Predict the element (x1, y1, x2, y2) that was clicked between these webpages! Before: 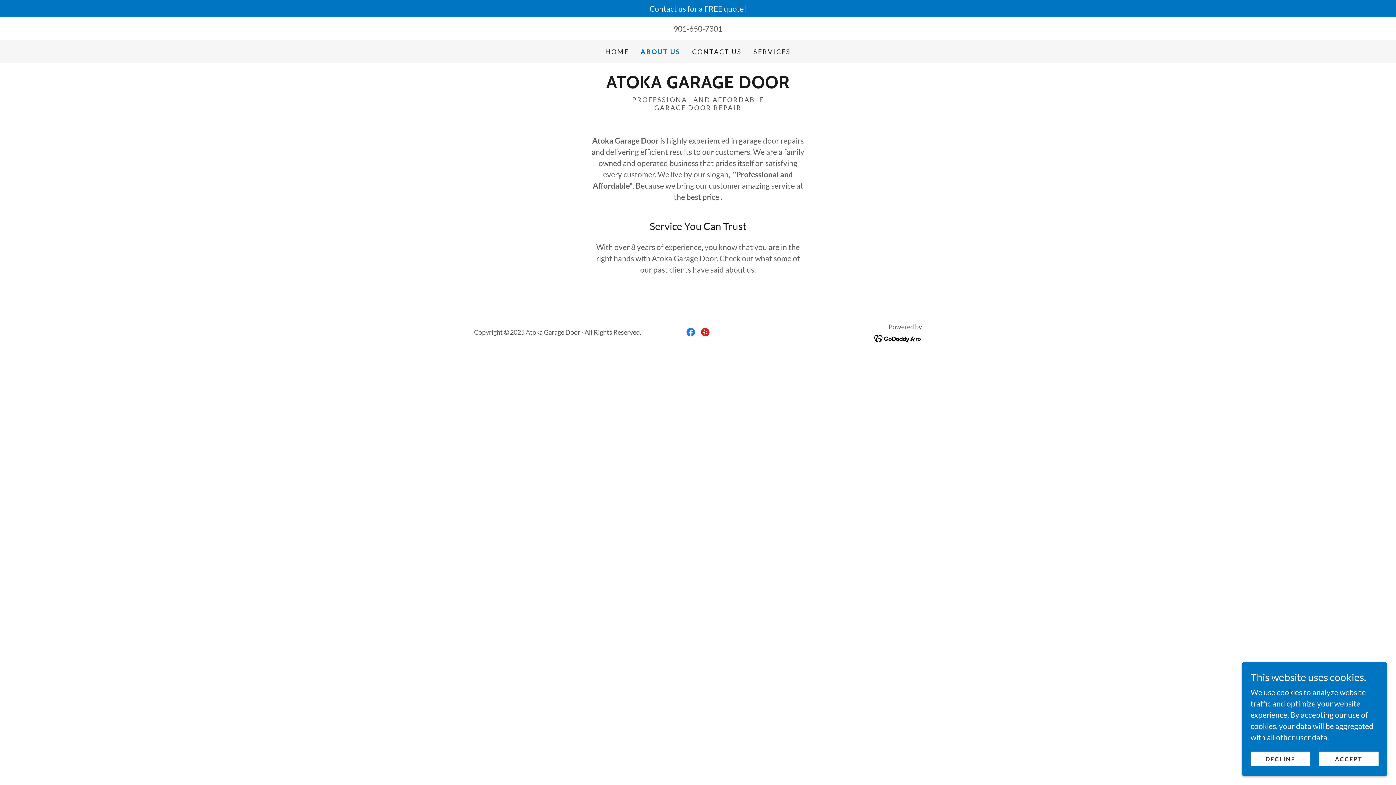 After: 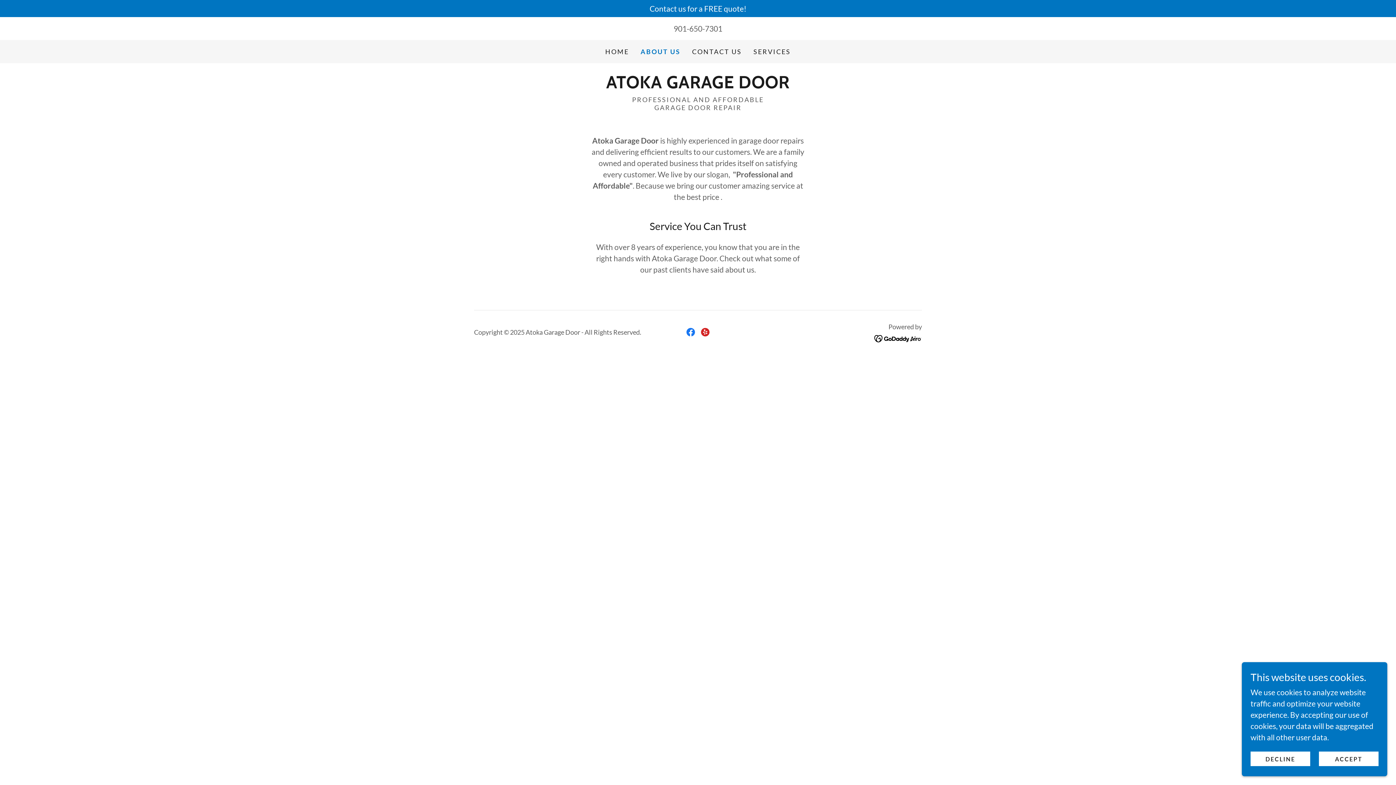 Action: bbox: (698, 325, 712, 339) label: Yelp Social Link